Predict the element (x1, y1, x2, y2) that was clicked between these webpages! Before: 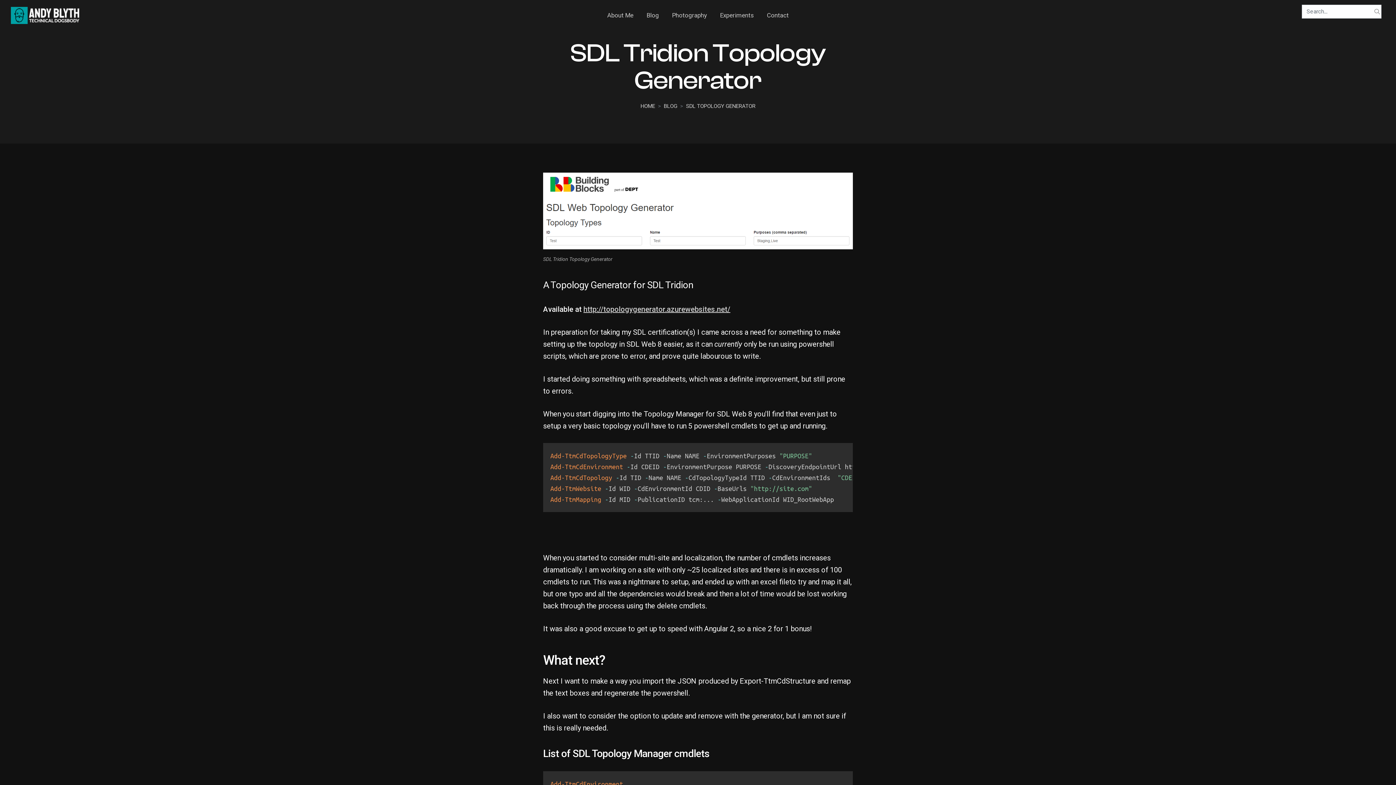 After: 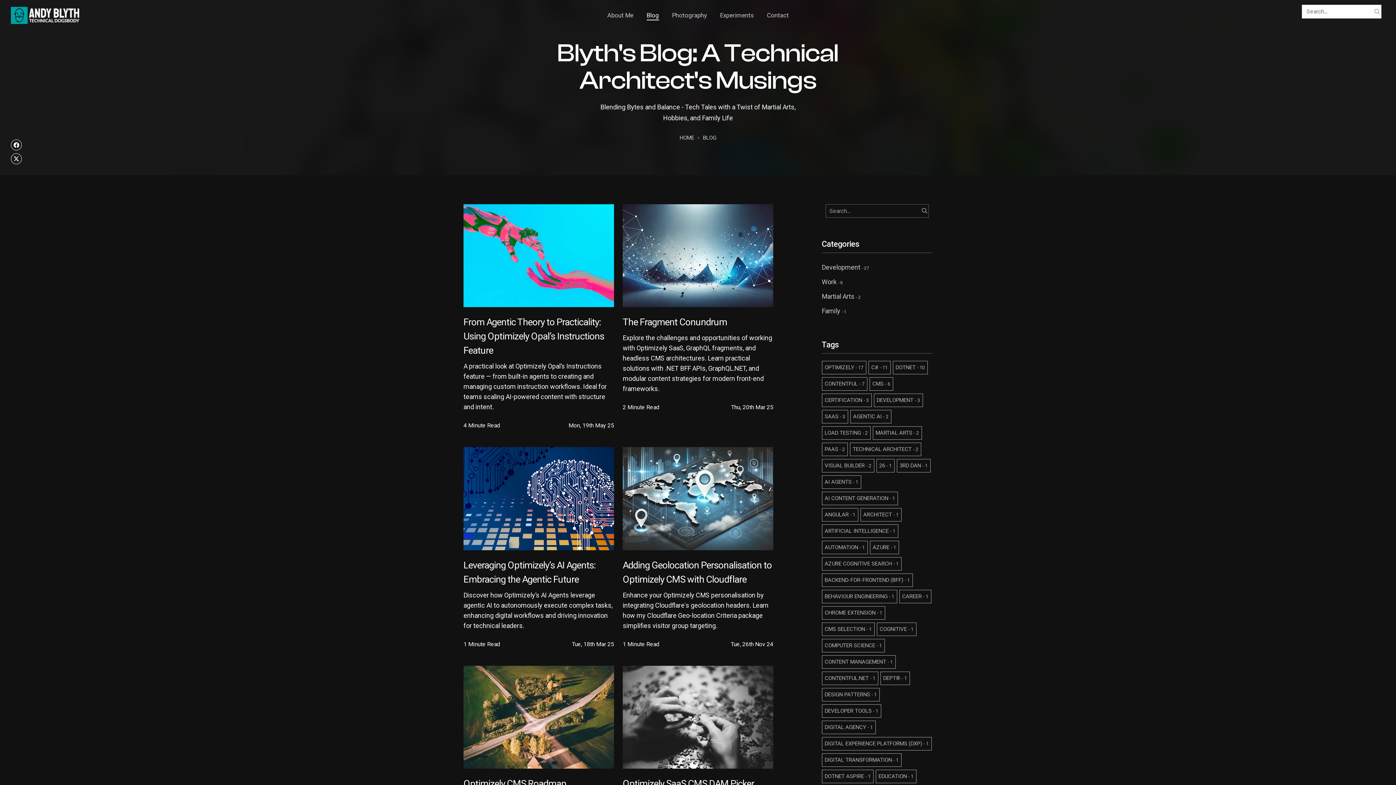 Action: bbox: (664, 102, 677, 109) label: BLOG